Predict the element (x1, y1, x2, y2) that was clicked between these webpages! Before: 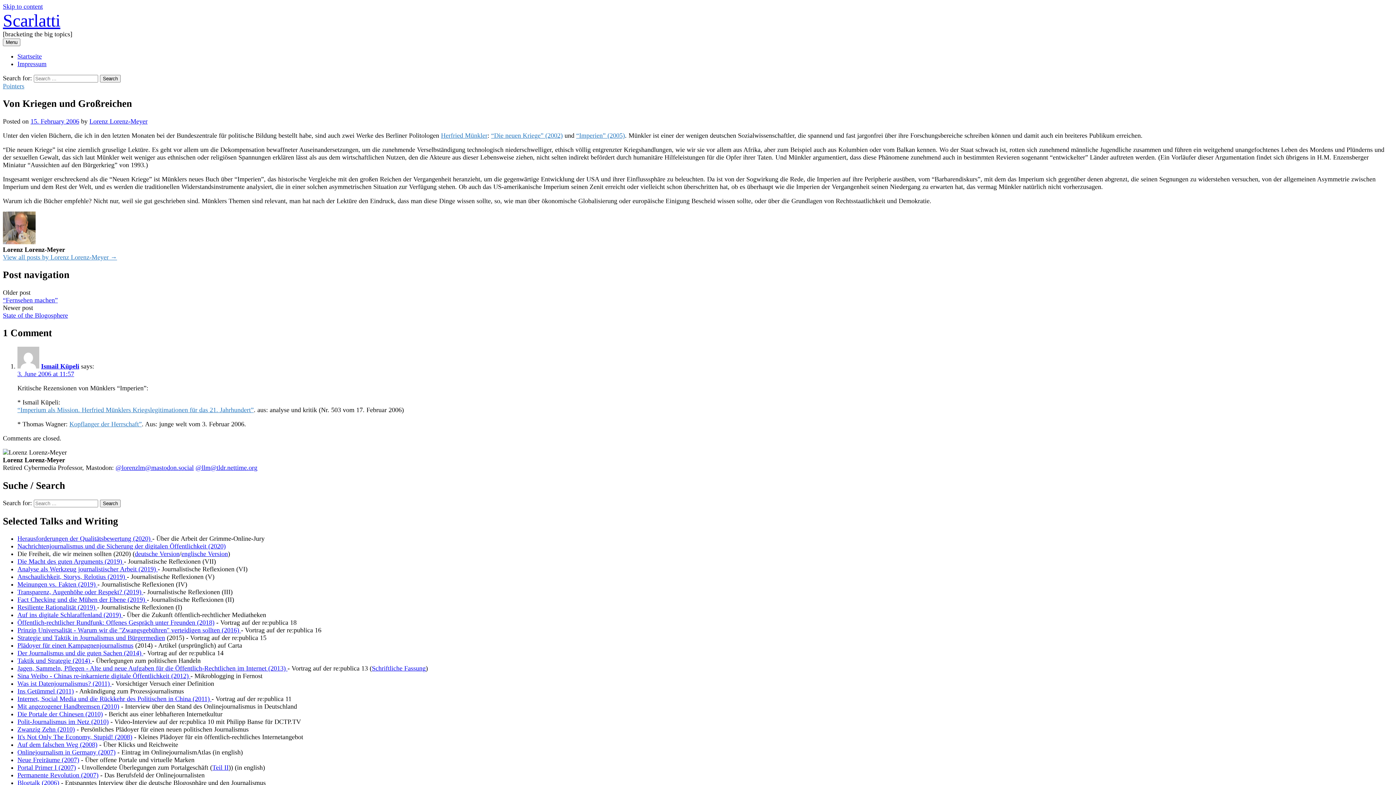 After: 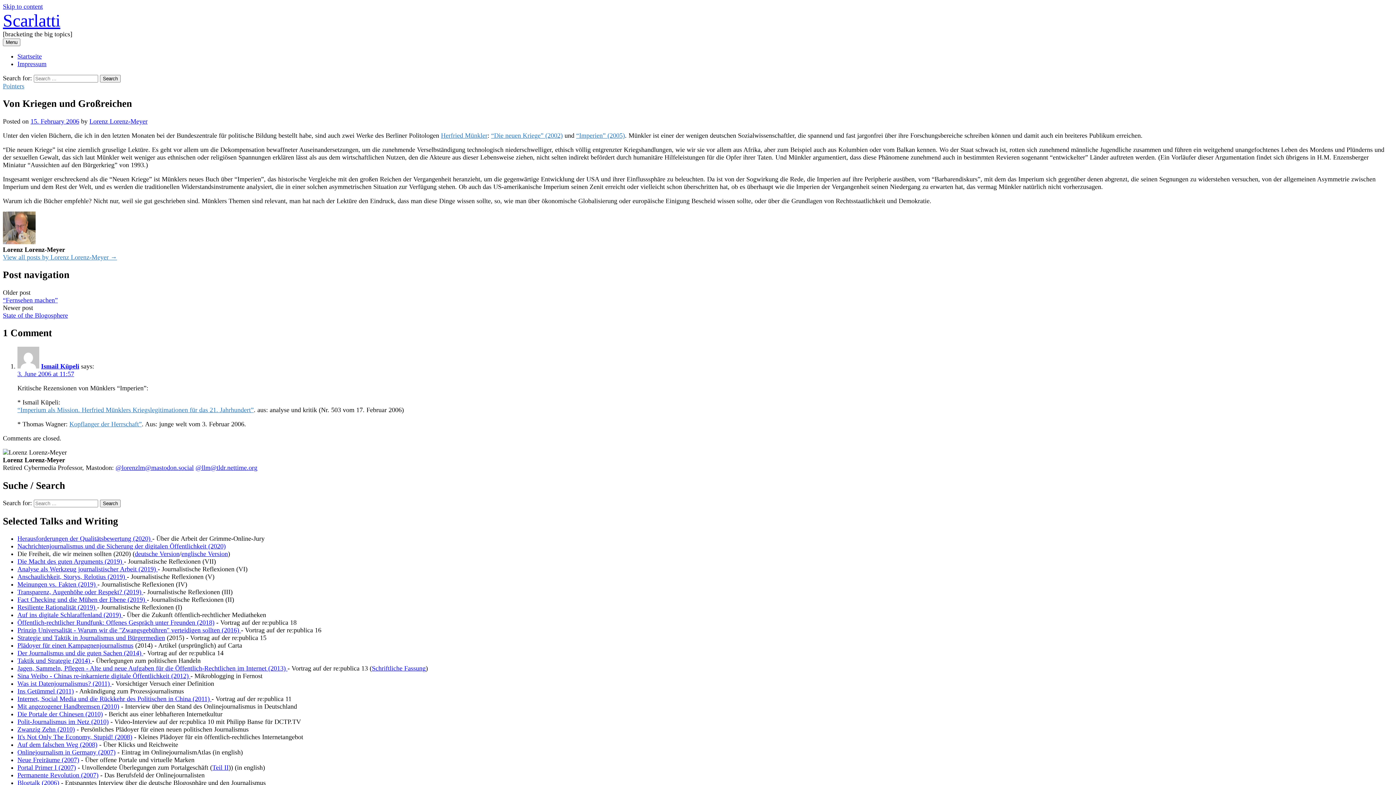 Action: bbox: (17, 611, 122, 618) label: Auf ins digitale Schlaraffenland (2019) 